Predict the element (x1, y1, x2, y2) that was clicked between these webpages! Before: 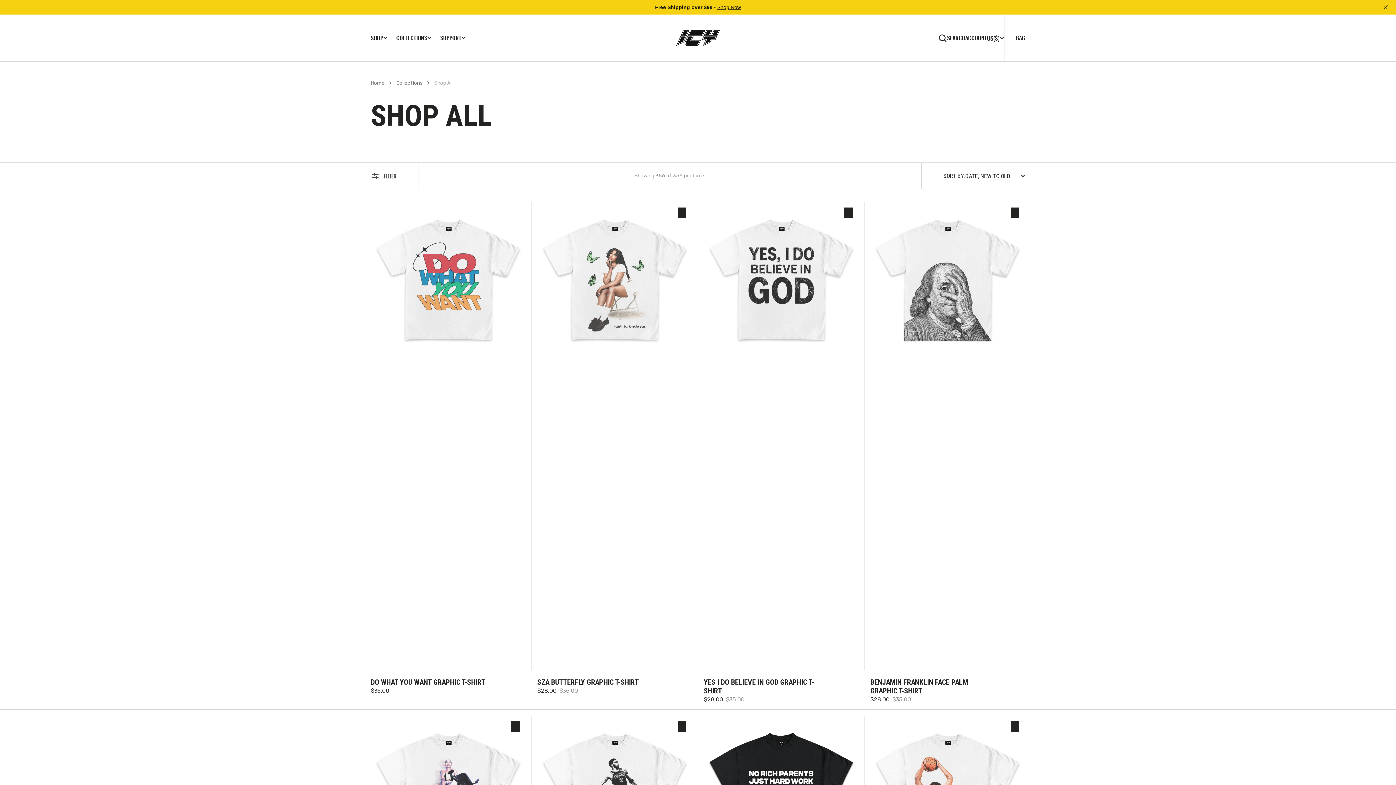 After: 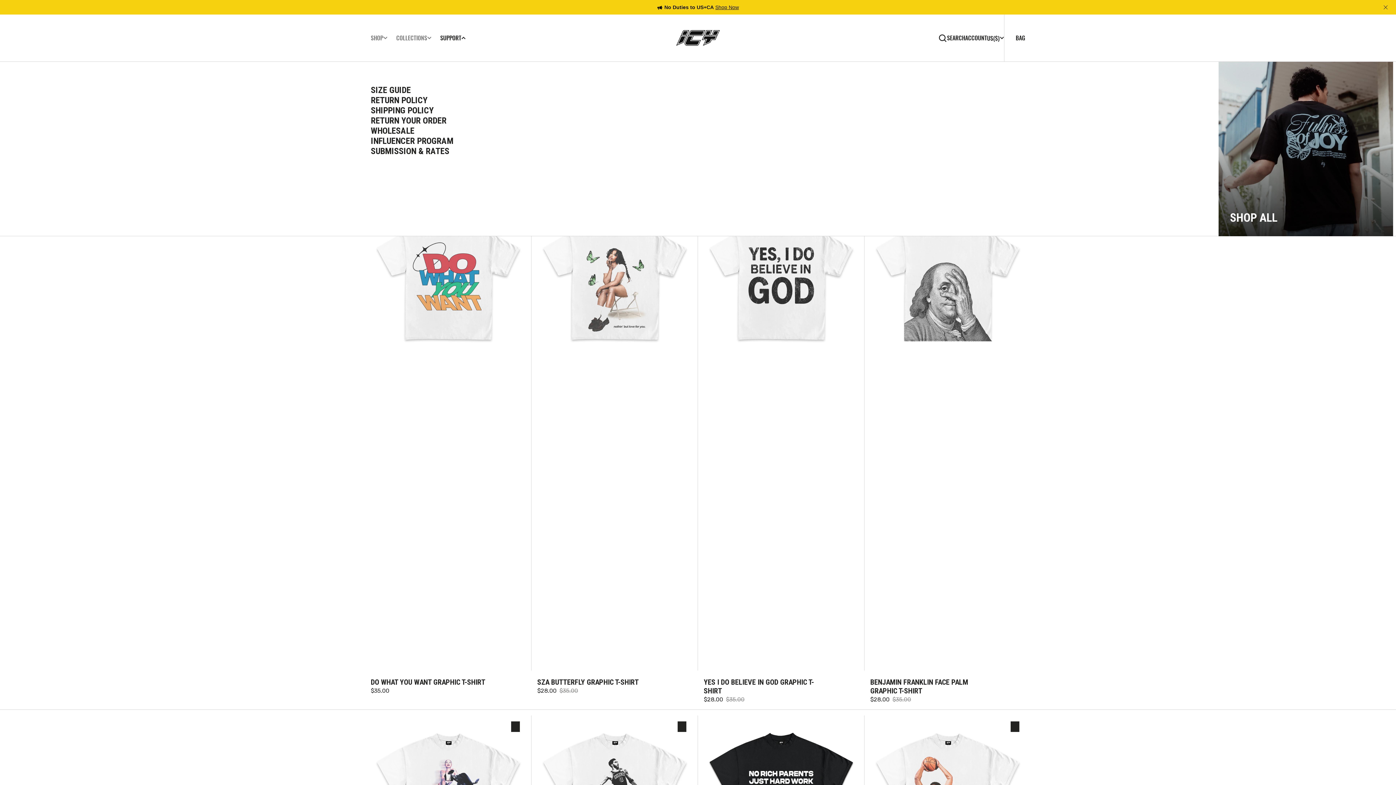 Action: bbox: (436, 33, 470, 42) label: SUPPORT